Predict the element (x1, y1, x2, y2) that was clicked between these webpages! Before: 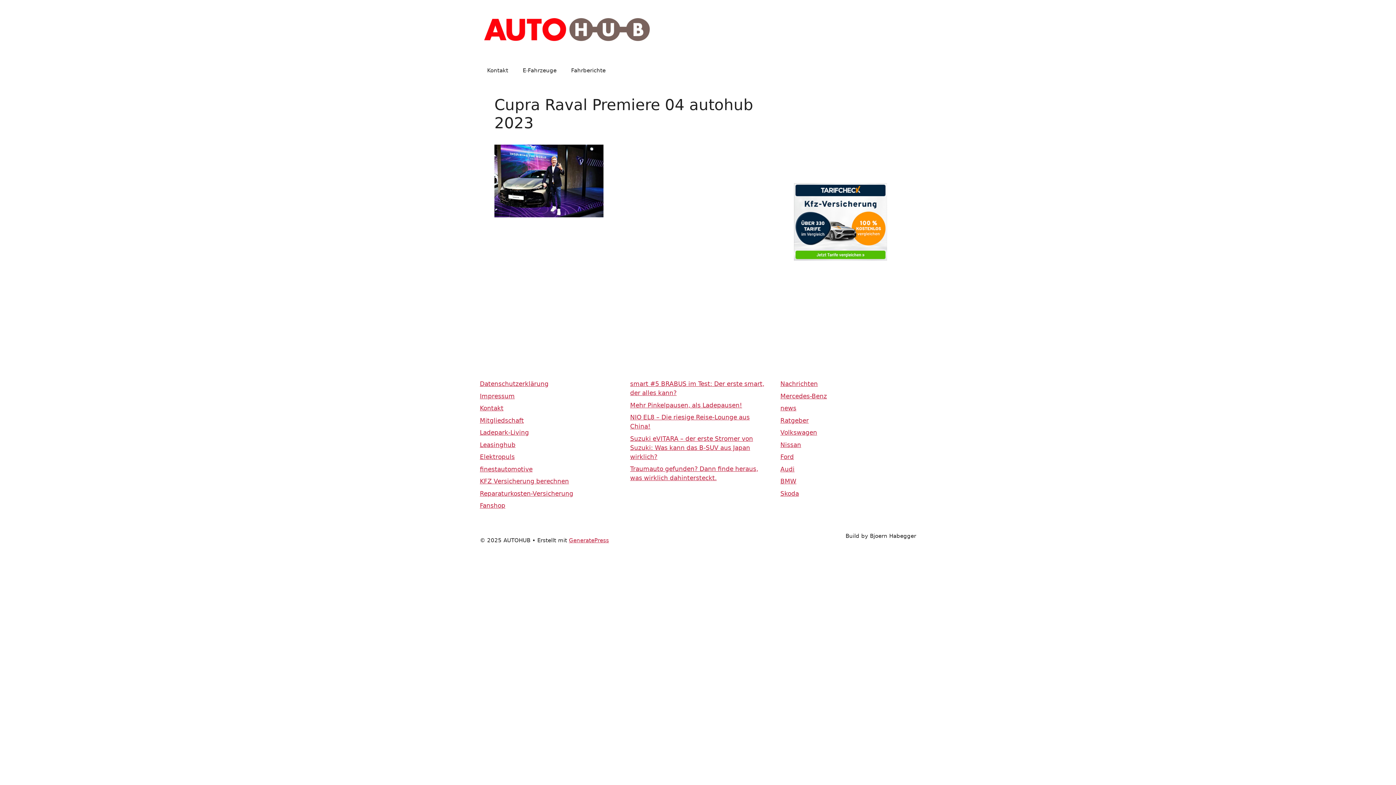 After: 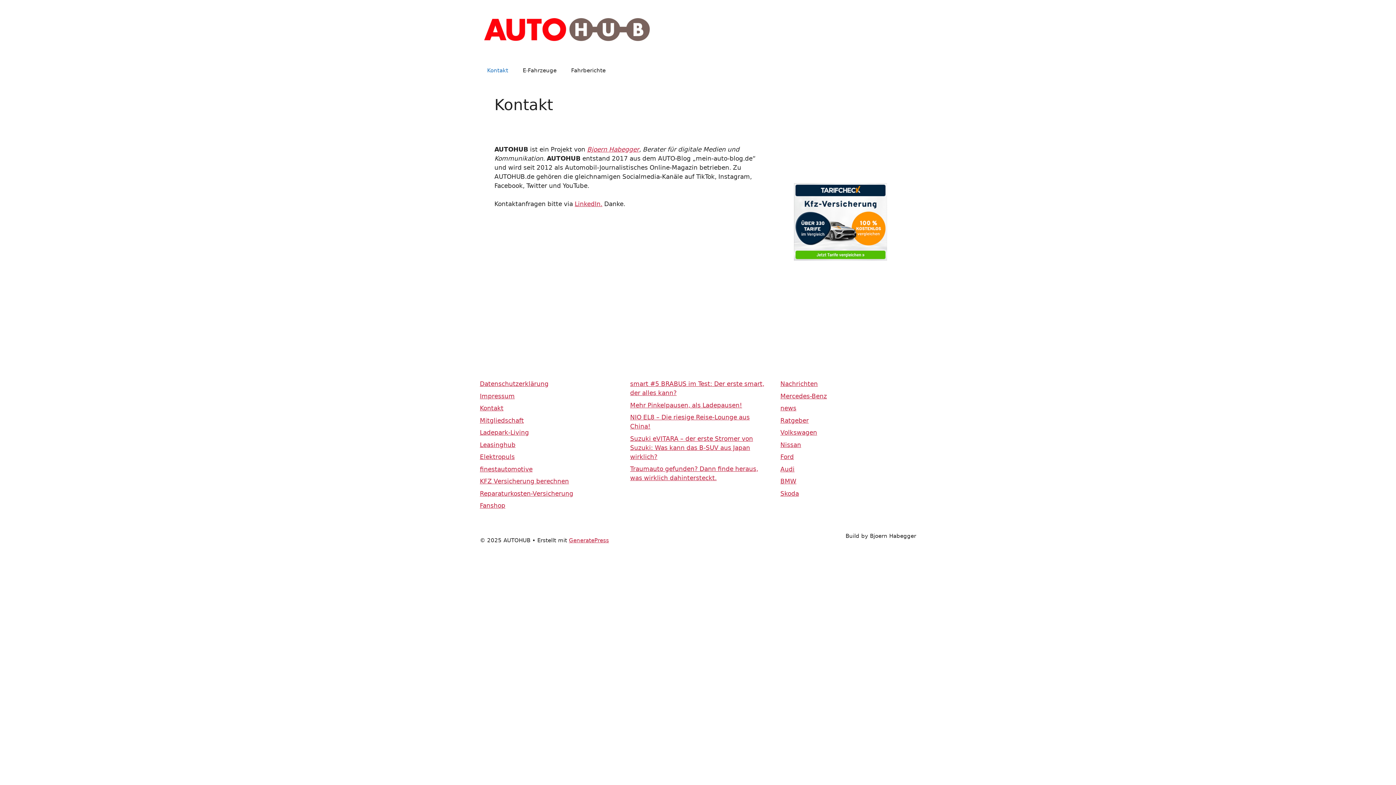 Action: label: Kontakt bbox: (480, 59, 515, 81)